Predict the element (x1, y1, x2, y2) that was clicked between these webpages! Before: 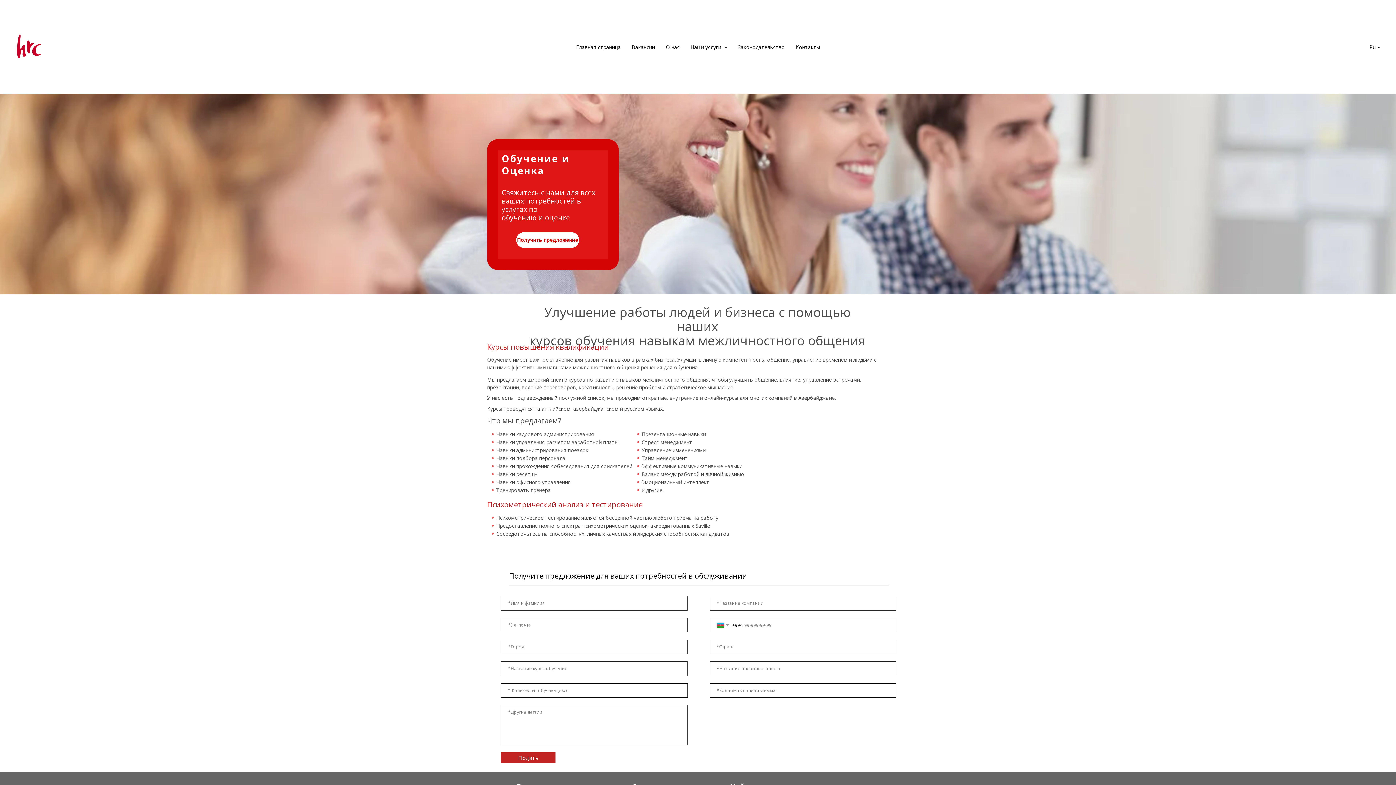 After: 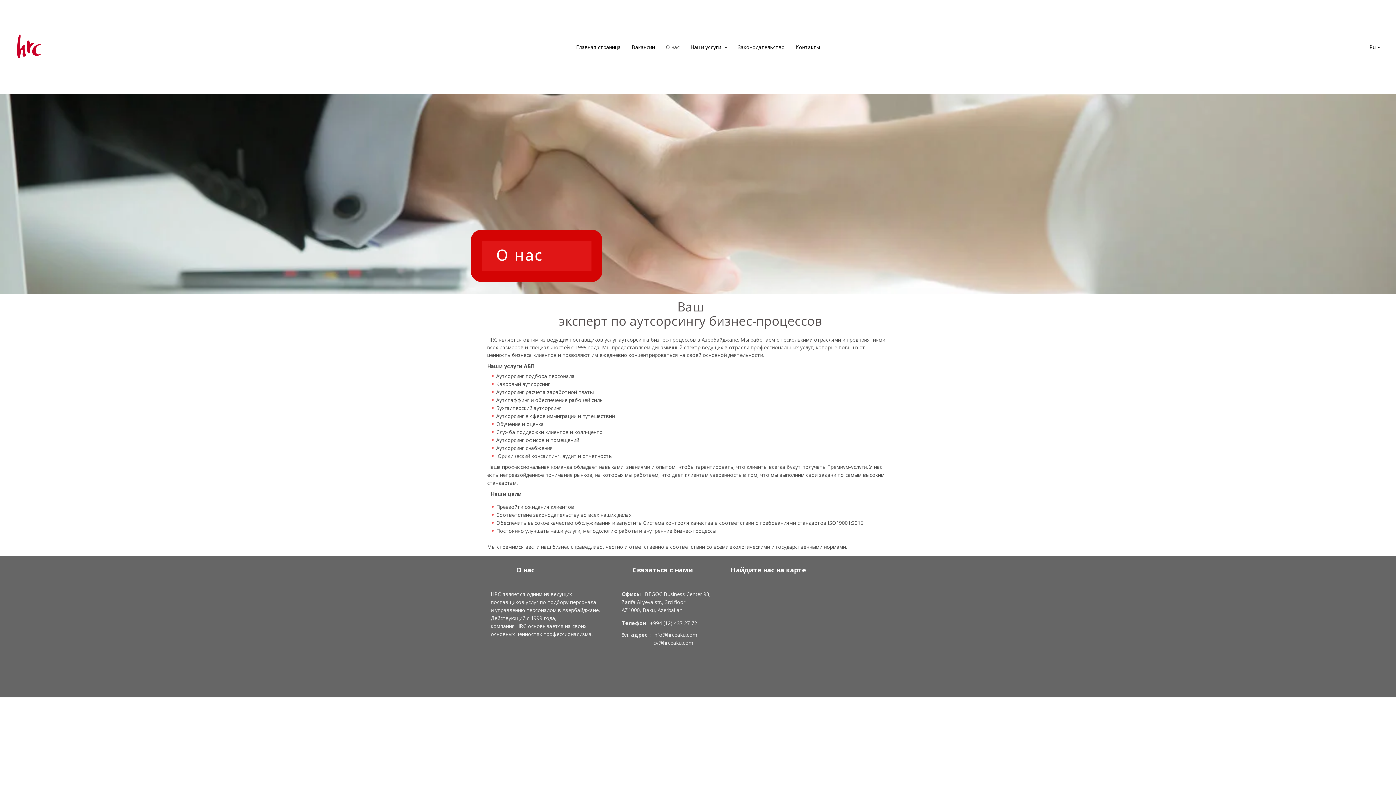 Action: bbox: (666, 43, 679, 50) label: О нас